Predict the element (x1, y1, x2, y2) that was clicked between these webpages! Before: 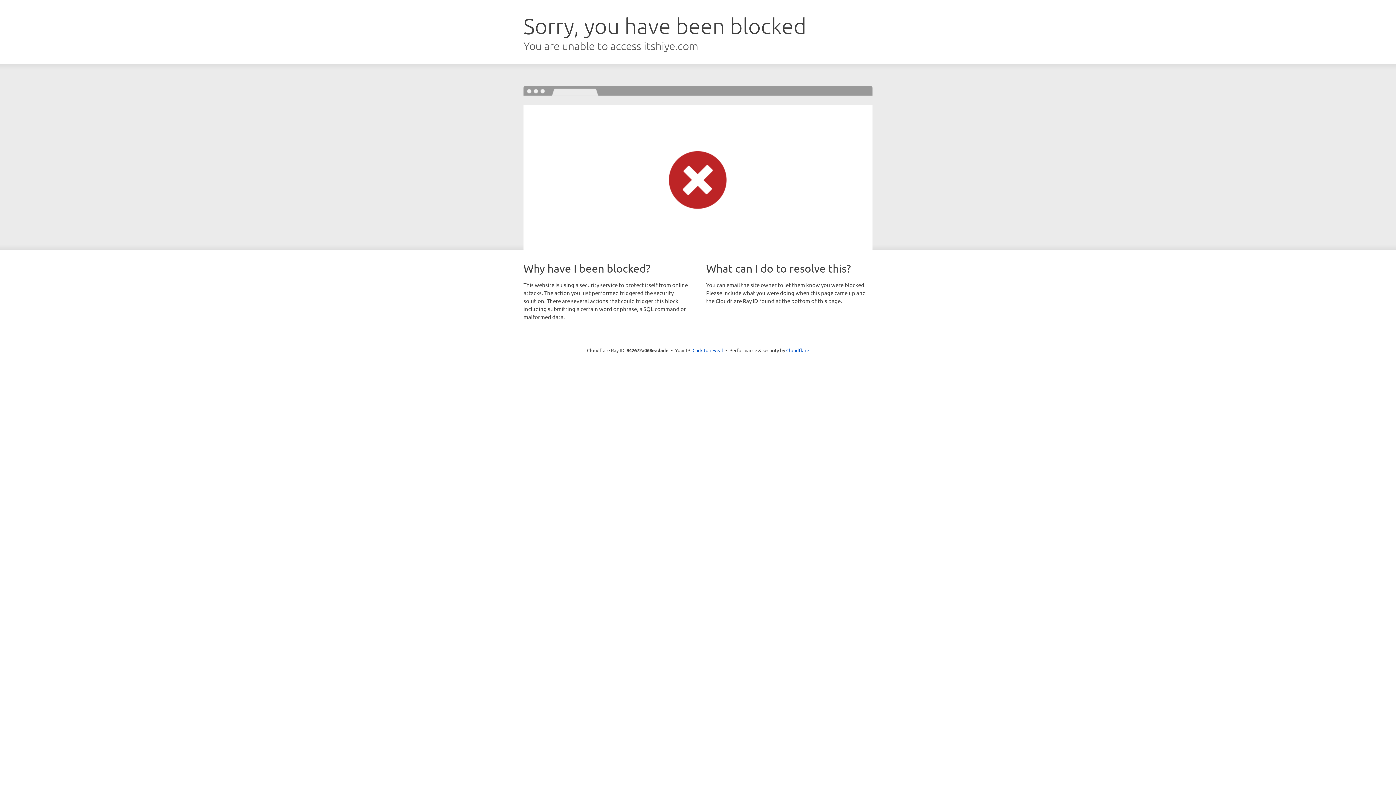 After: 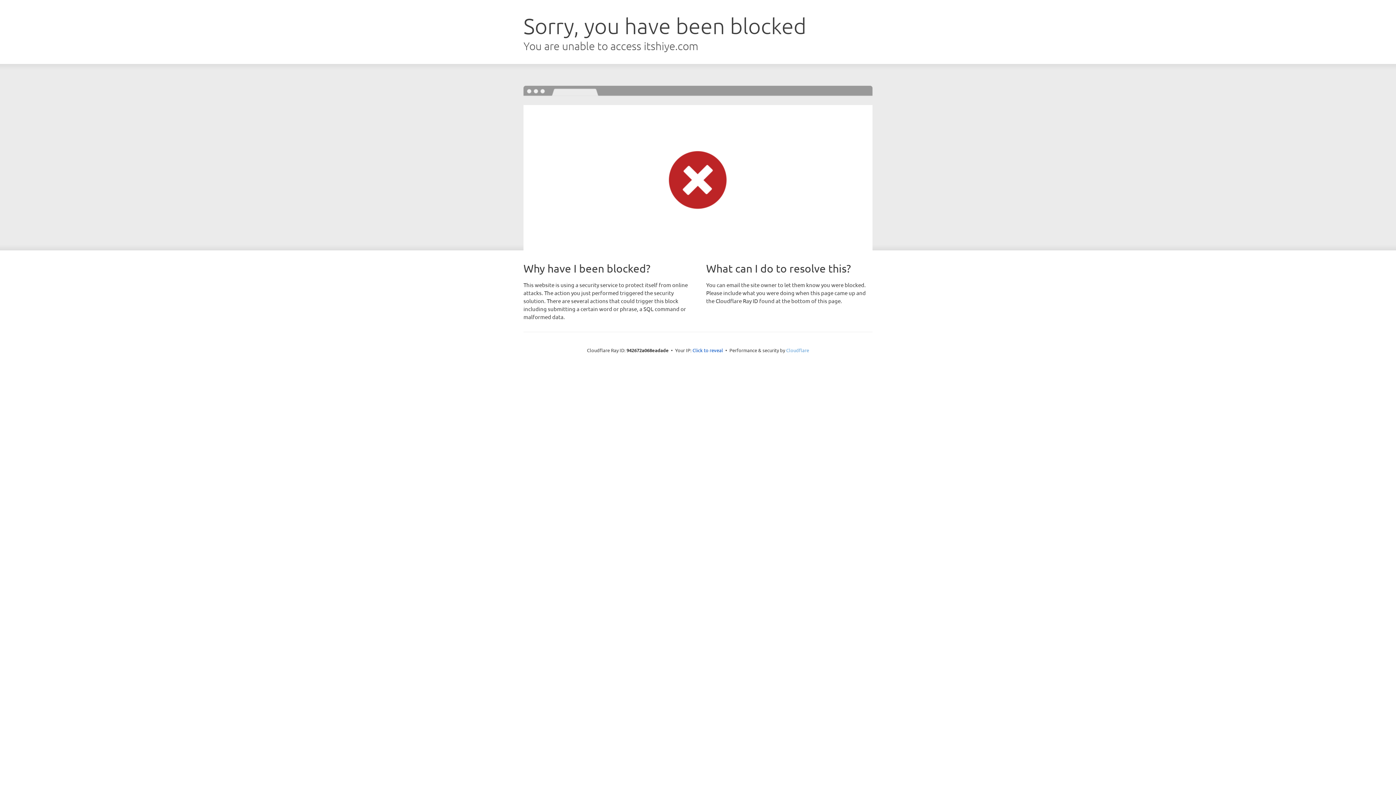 Action: bbox: (786, 347, 809, 353) label: Cloudflare